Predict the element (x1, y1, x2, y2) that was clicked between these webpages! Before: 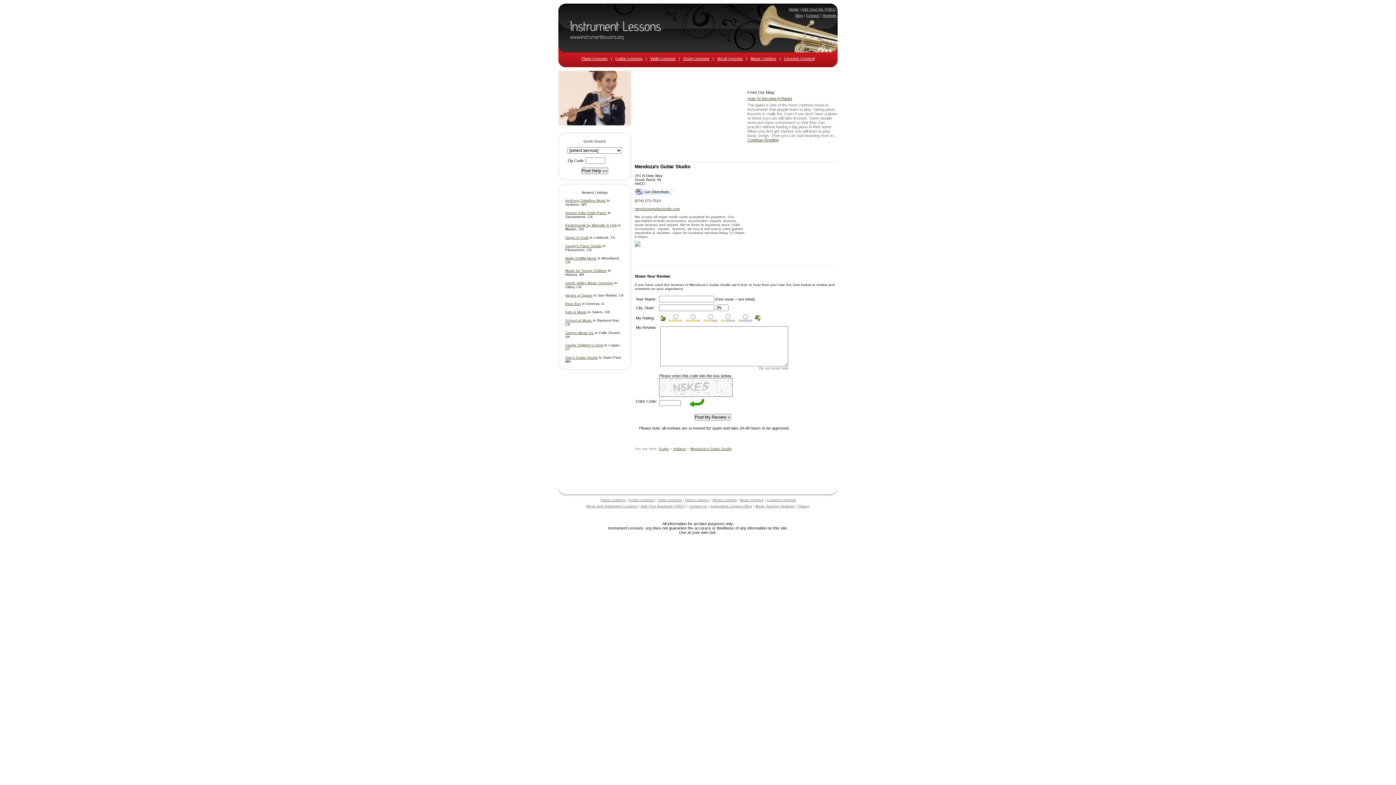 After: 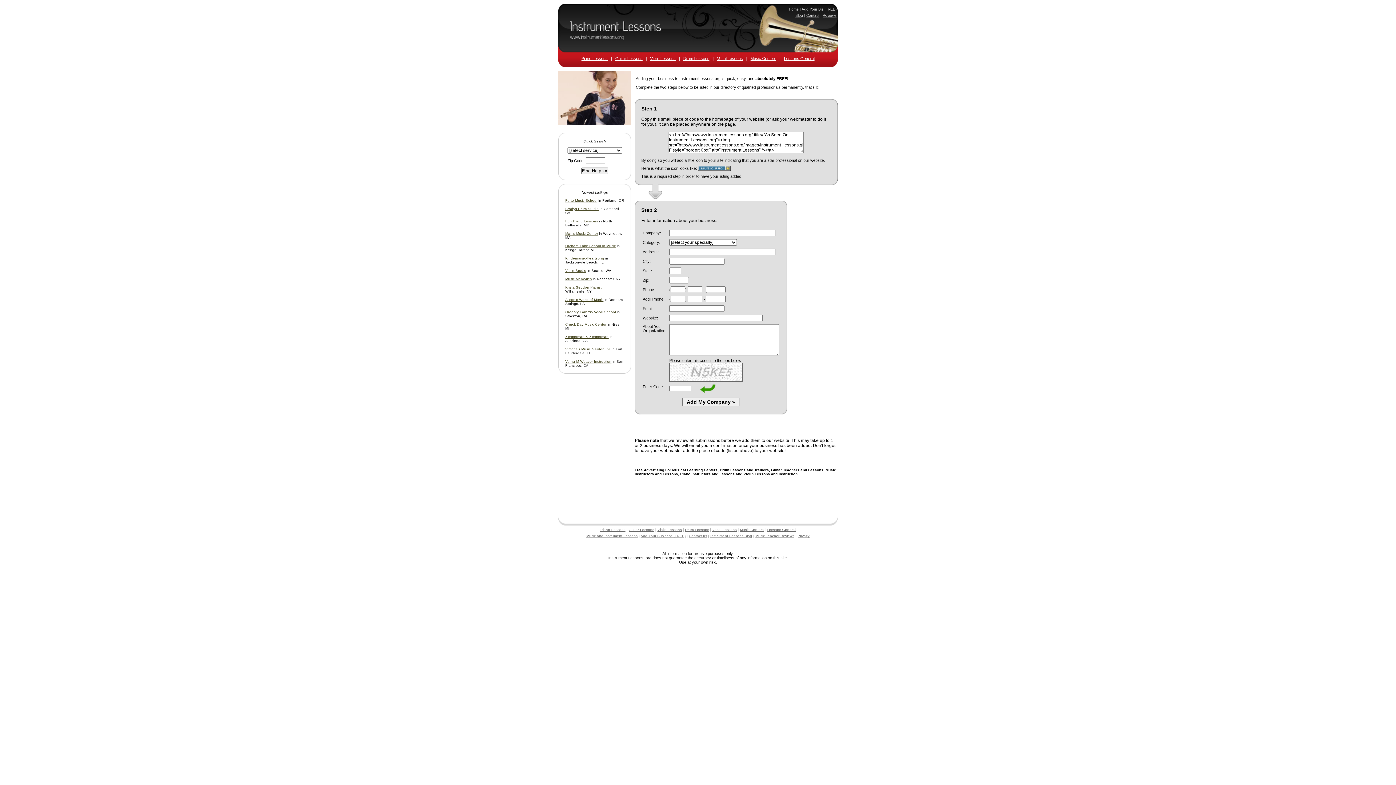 Action: bbox: (640, 504, 685, 508) label: Add Your Business (FREE)